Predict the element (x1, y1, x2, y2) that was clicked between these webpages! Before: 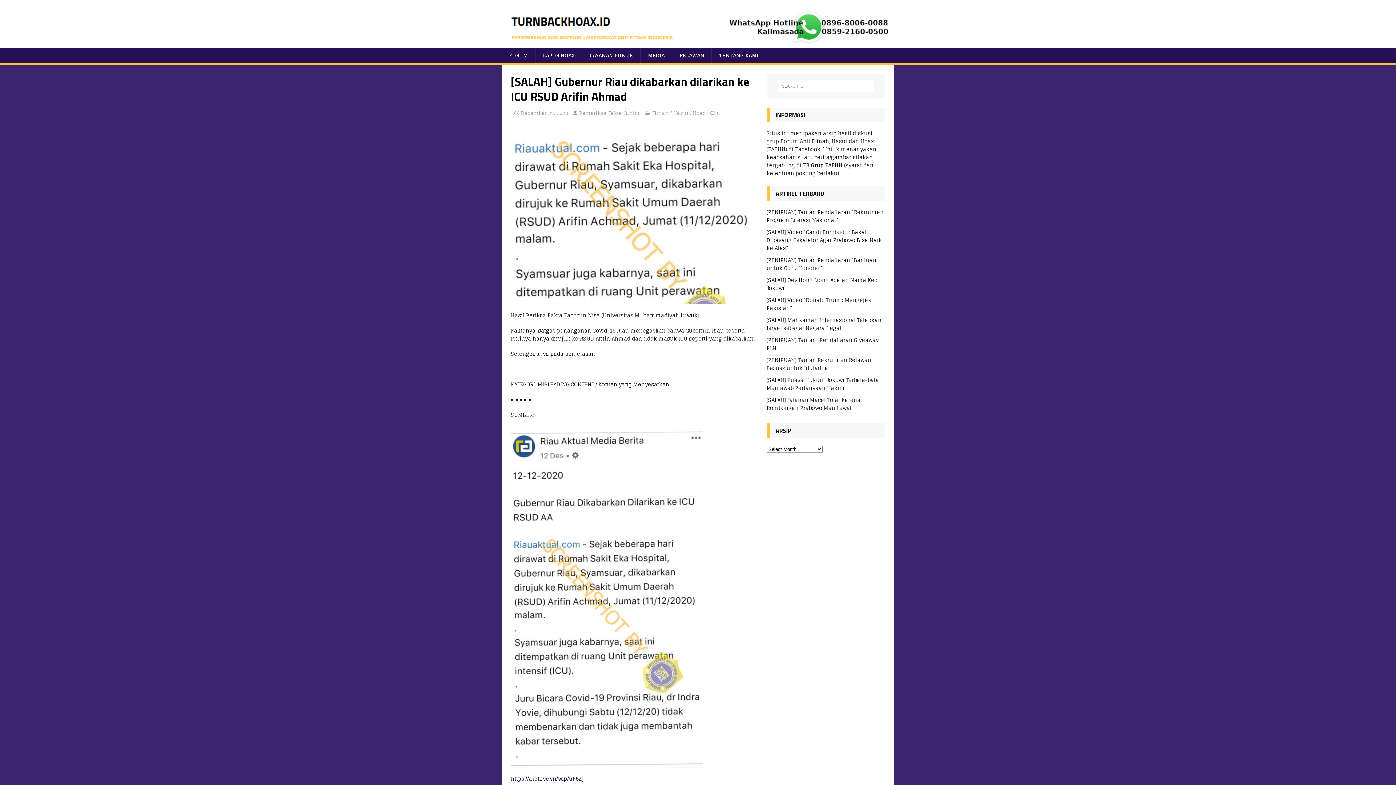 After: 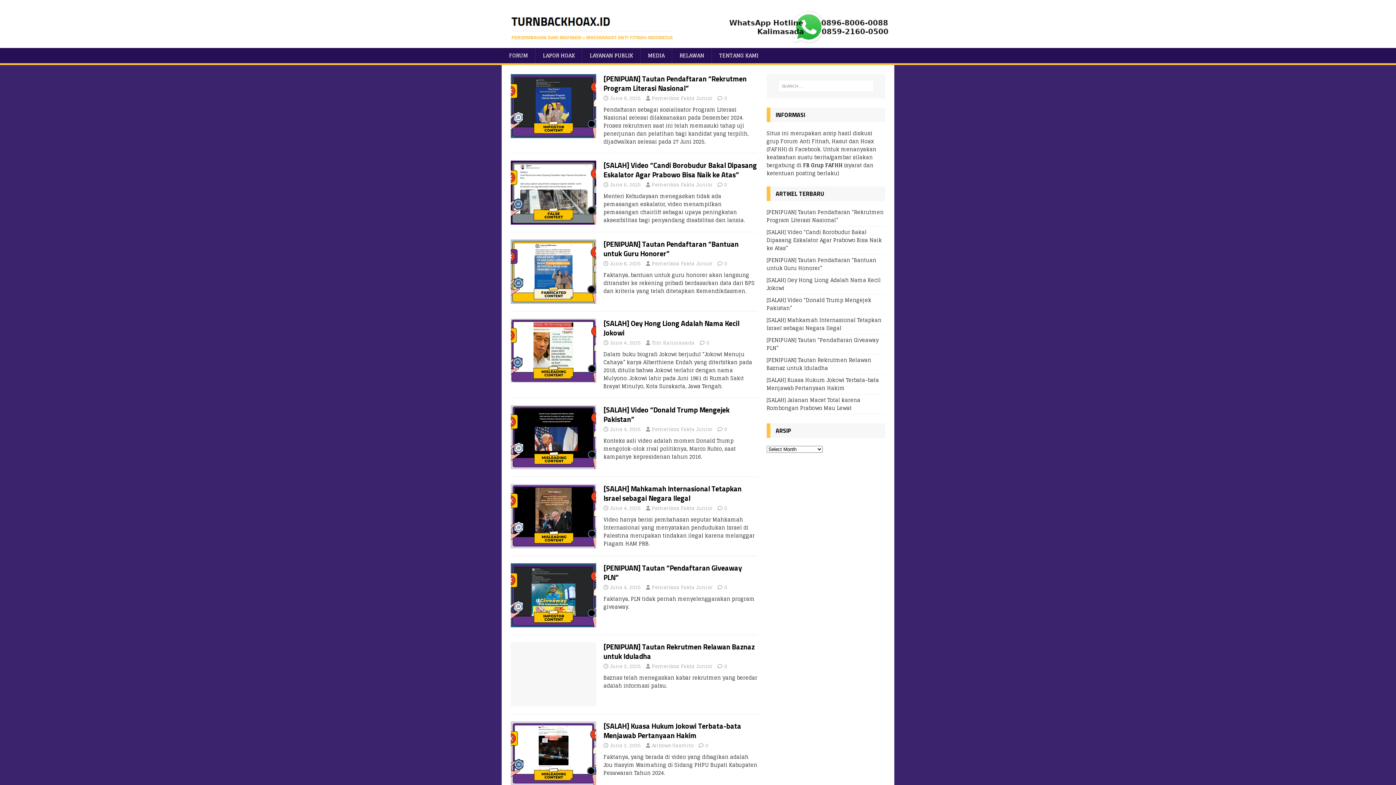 Action: bbox: (501, 39, 894, 48)